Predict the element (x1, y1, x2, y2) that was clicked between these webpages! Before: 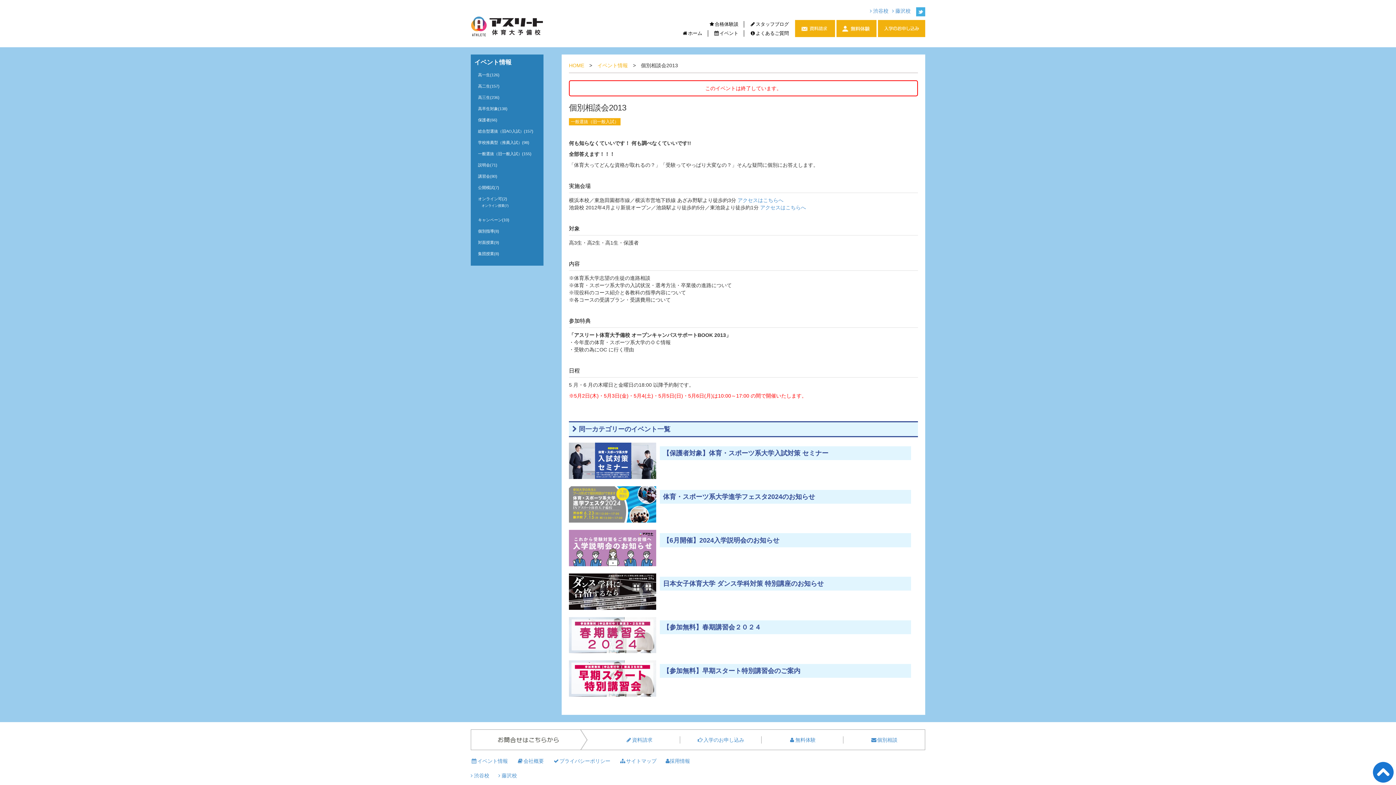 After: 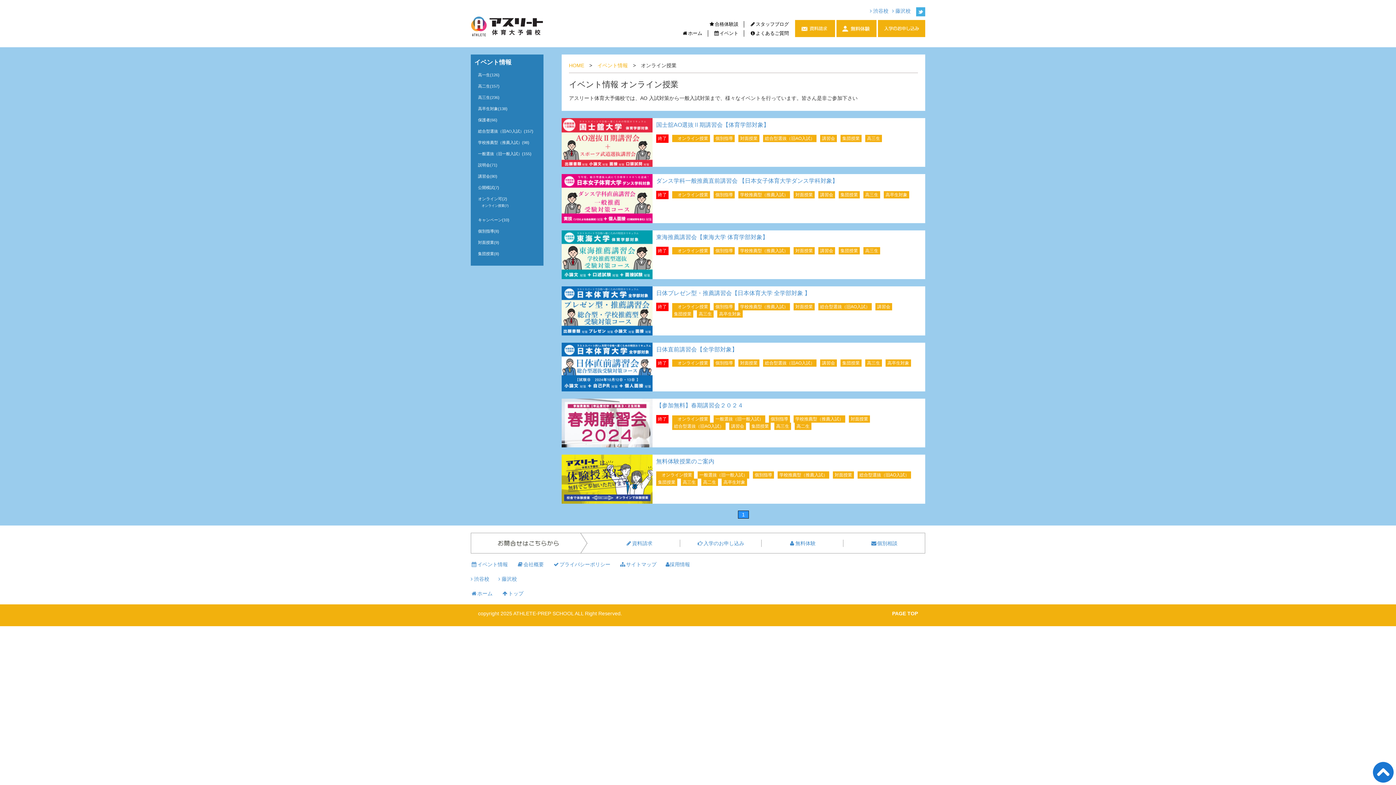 Action: bbox: (481, 204, 508, 207) label: オンライン授業(7)